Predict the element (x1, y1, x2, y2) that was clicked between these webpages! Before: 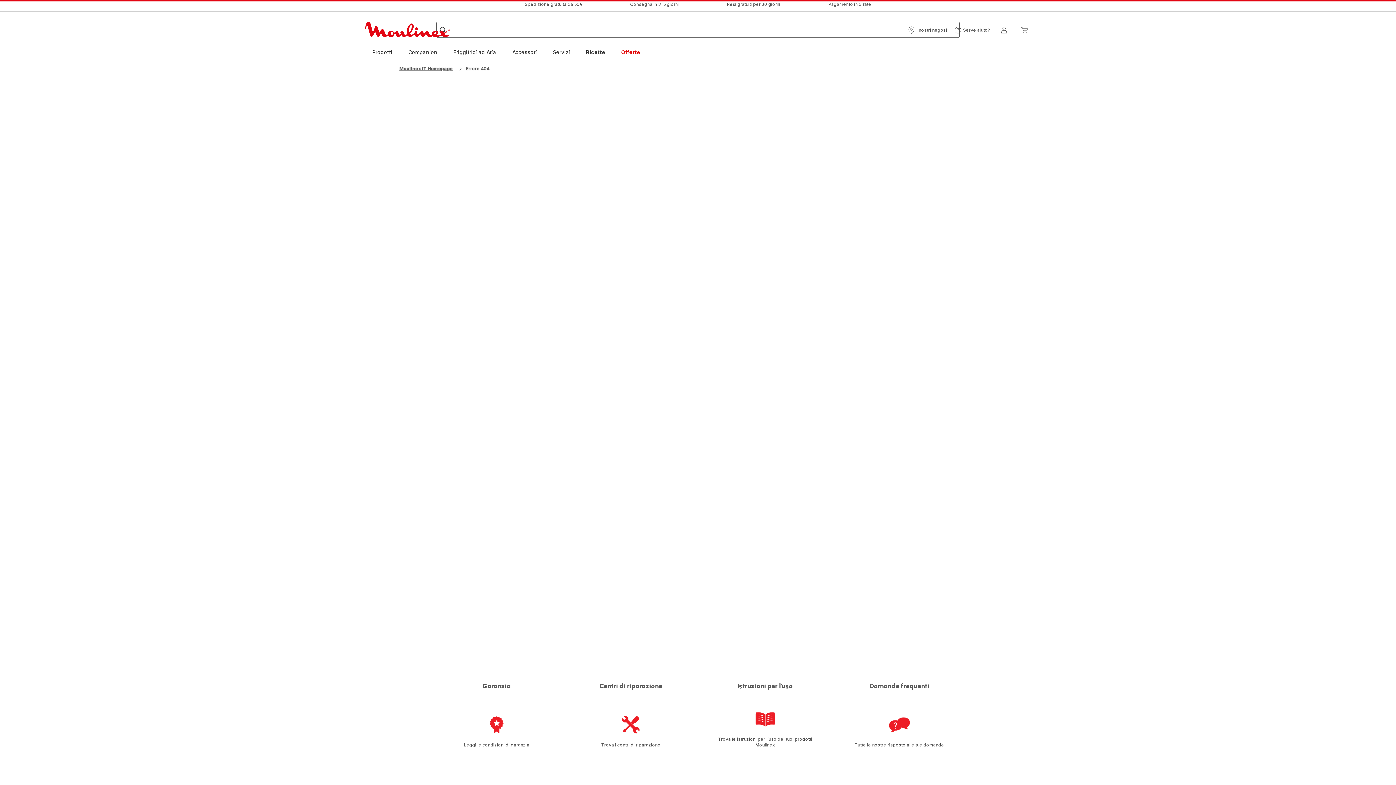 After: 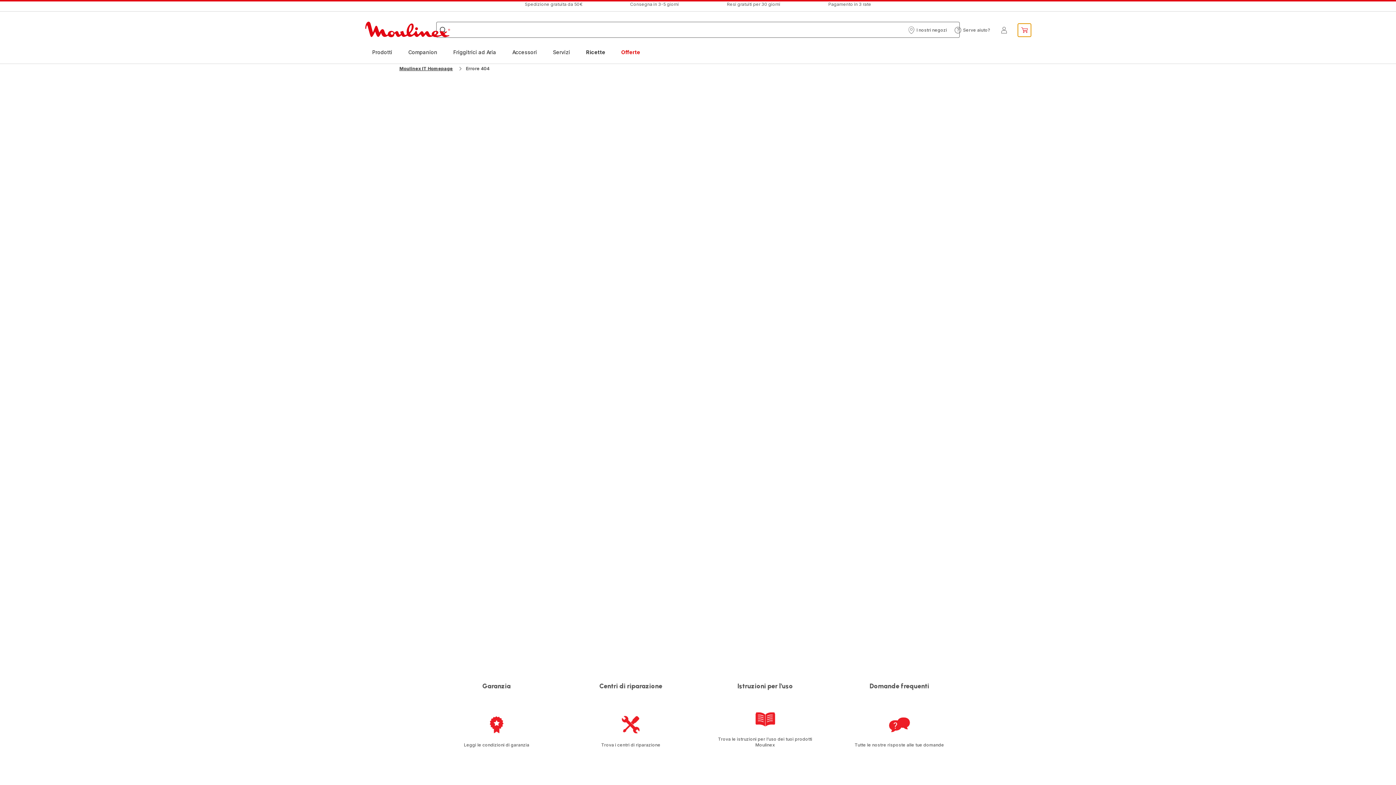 Action: label: Il mio carrello bbox: (1018, 23, 1031, 36)